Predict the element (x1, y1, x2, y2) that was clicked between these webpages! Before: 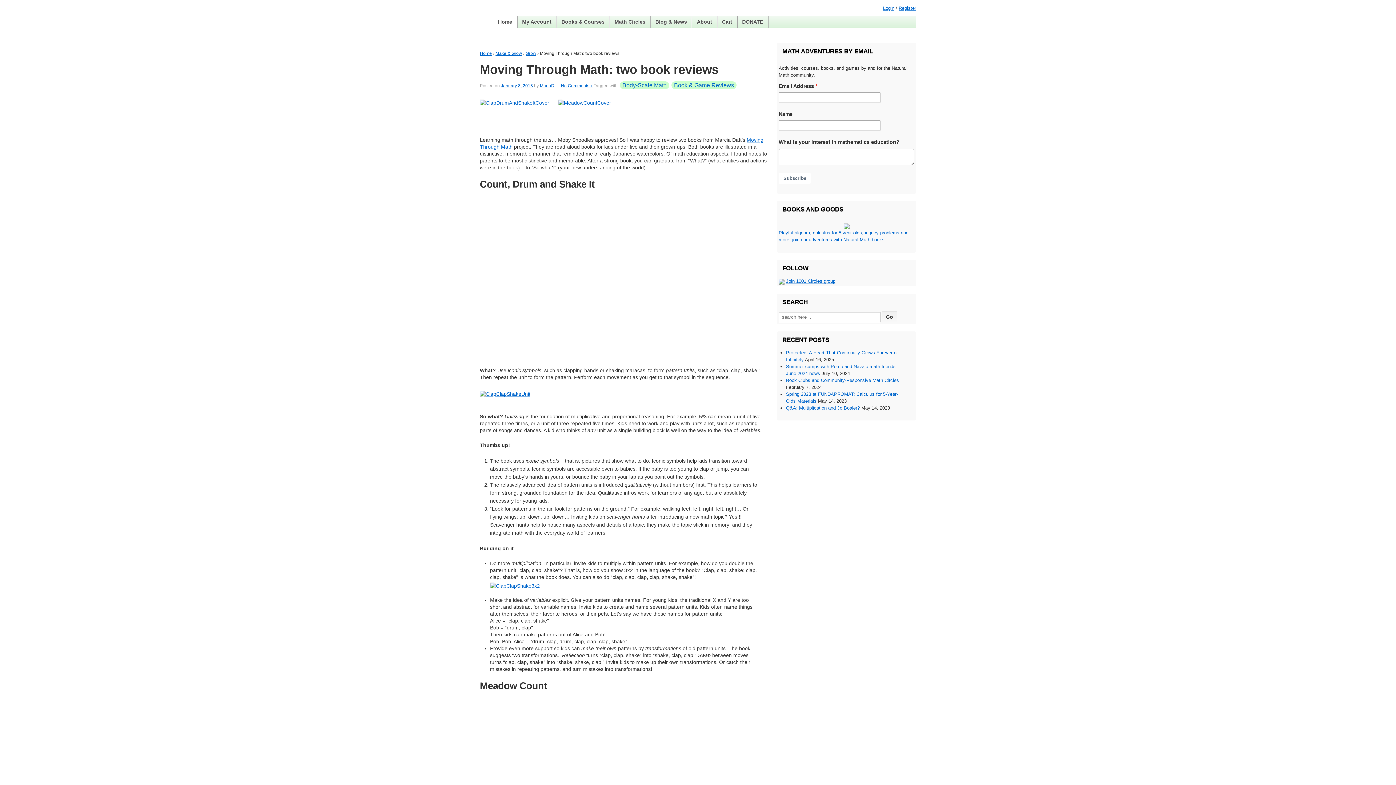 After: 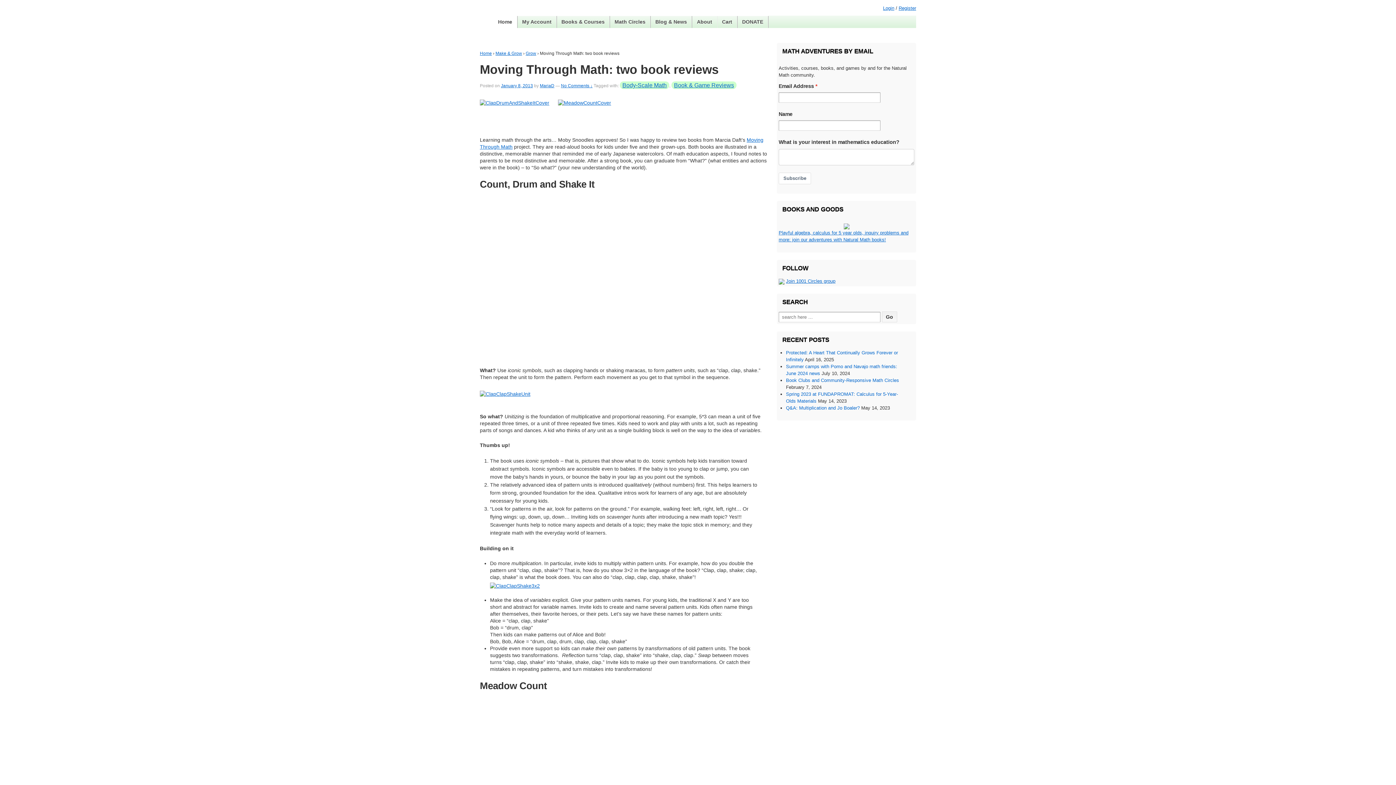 Action: label: January 8, 2013 bbox: (501, 83, 533, 88)